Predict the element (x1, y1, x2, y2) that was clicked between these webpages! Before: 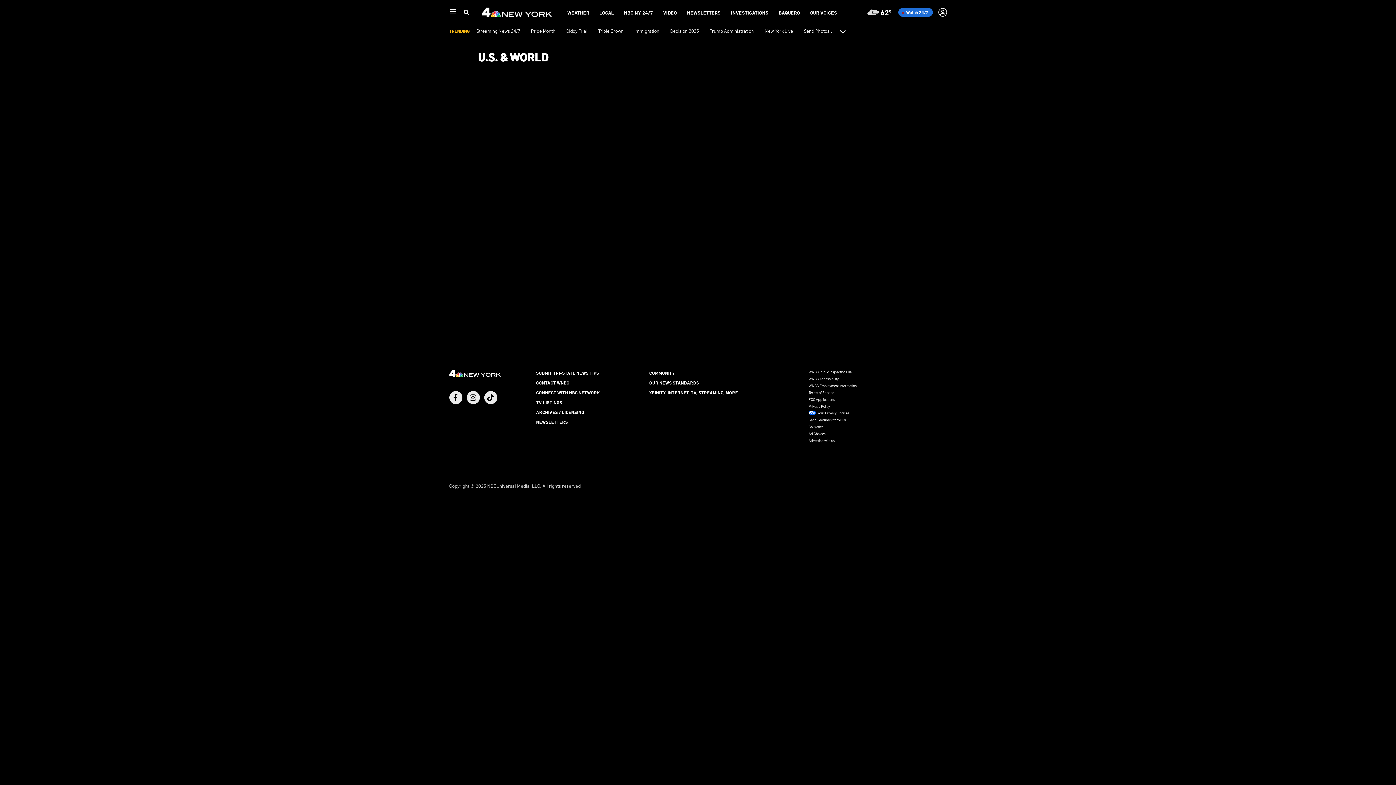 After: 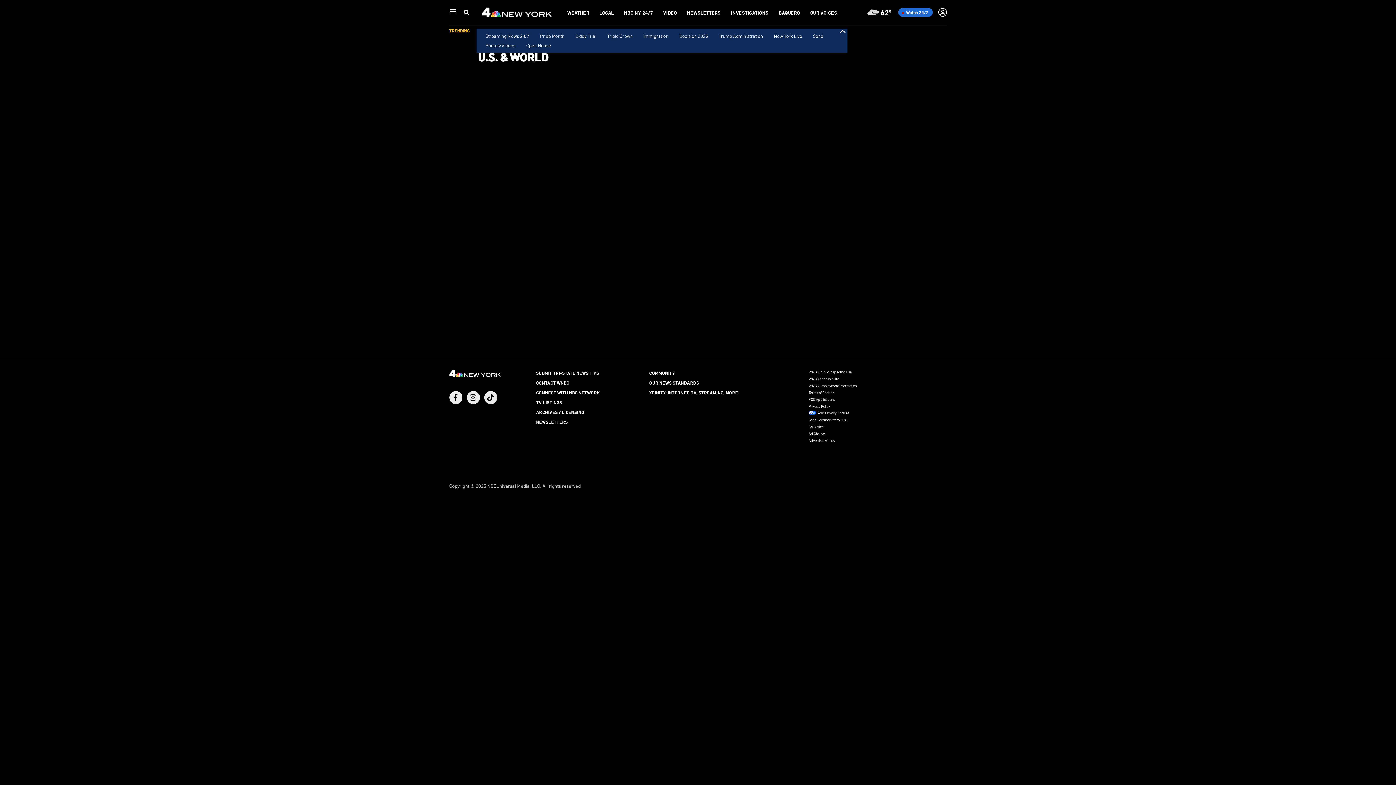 Action: bbox: (839, 28, 845, 34) label: Expand